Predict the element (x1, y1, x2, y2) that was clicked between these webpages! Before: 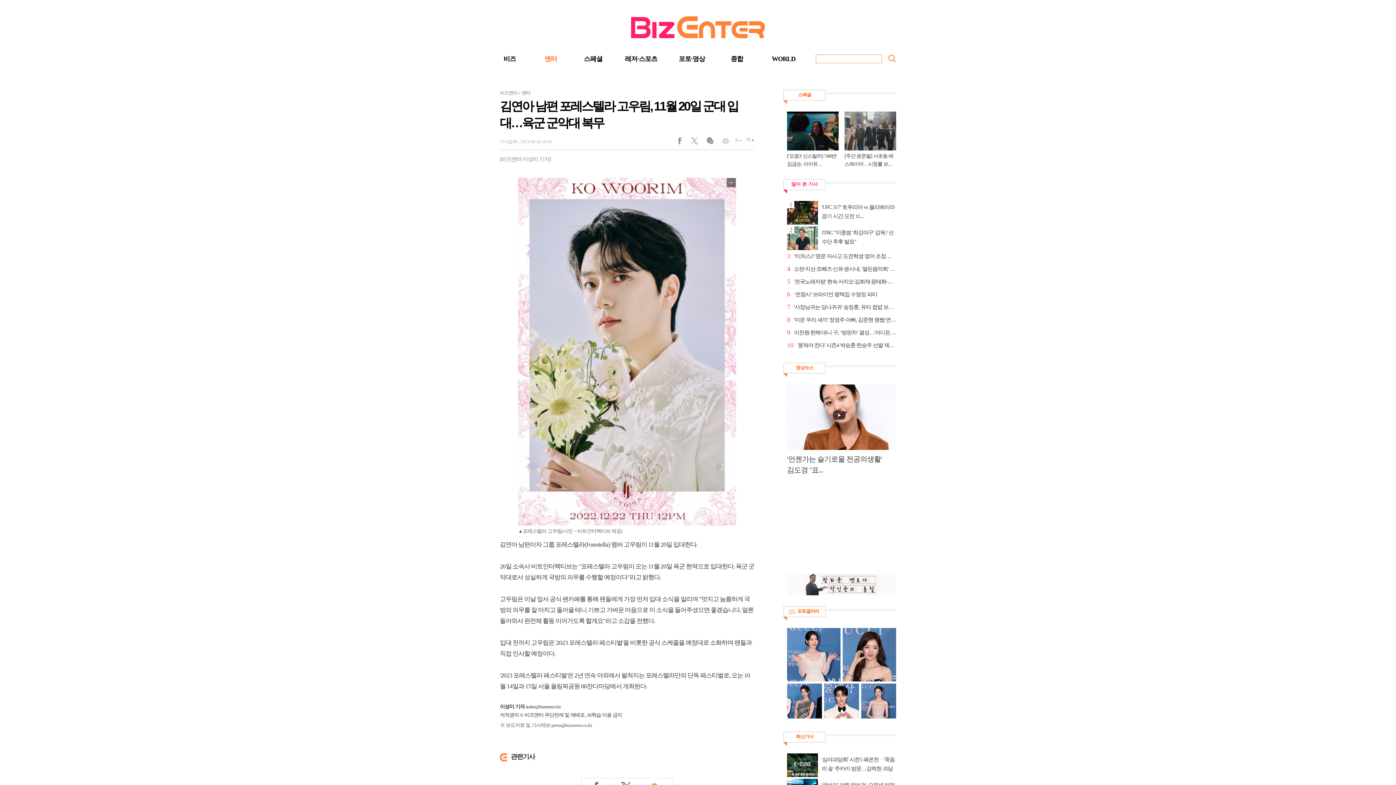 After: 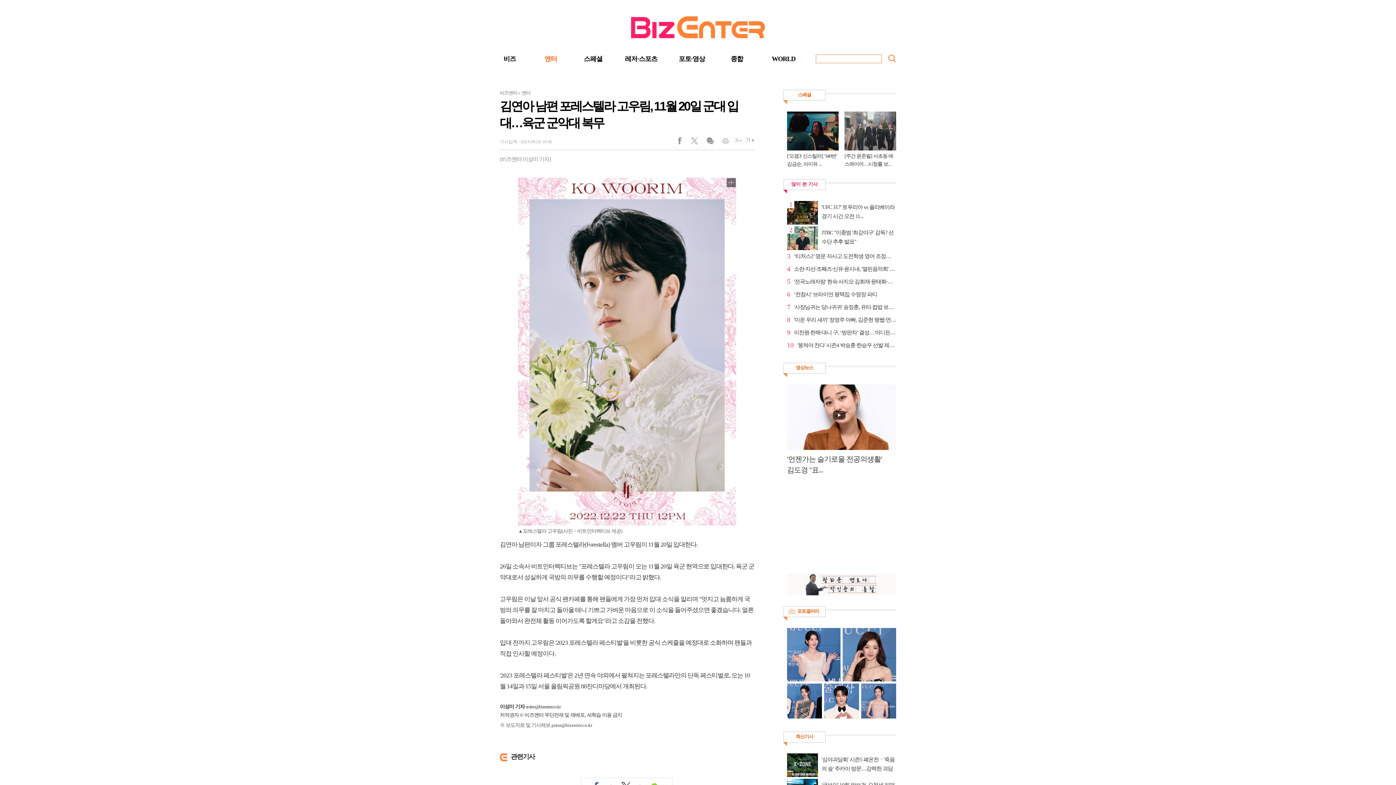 Action: label: 검색 bbox: (888, 54, 896, 62)